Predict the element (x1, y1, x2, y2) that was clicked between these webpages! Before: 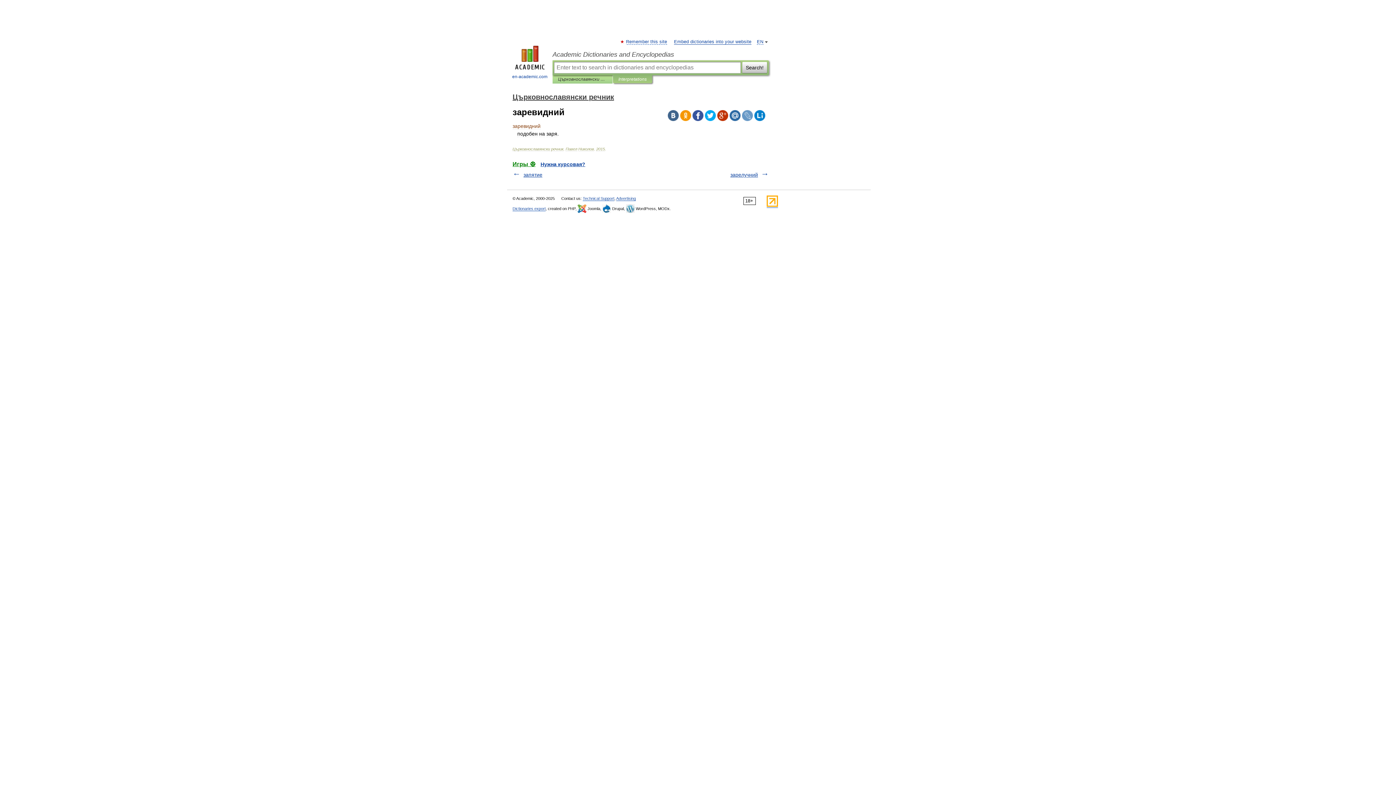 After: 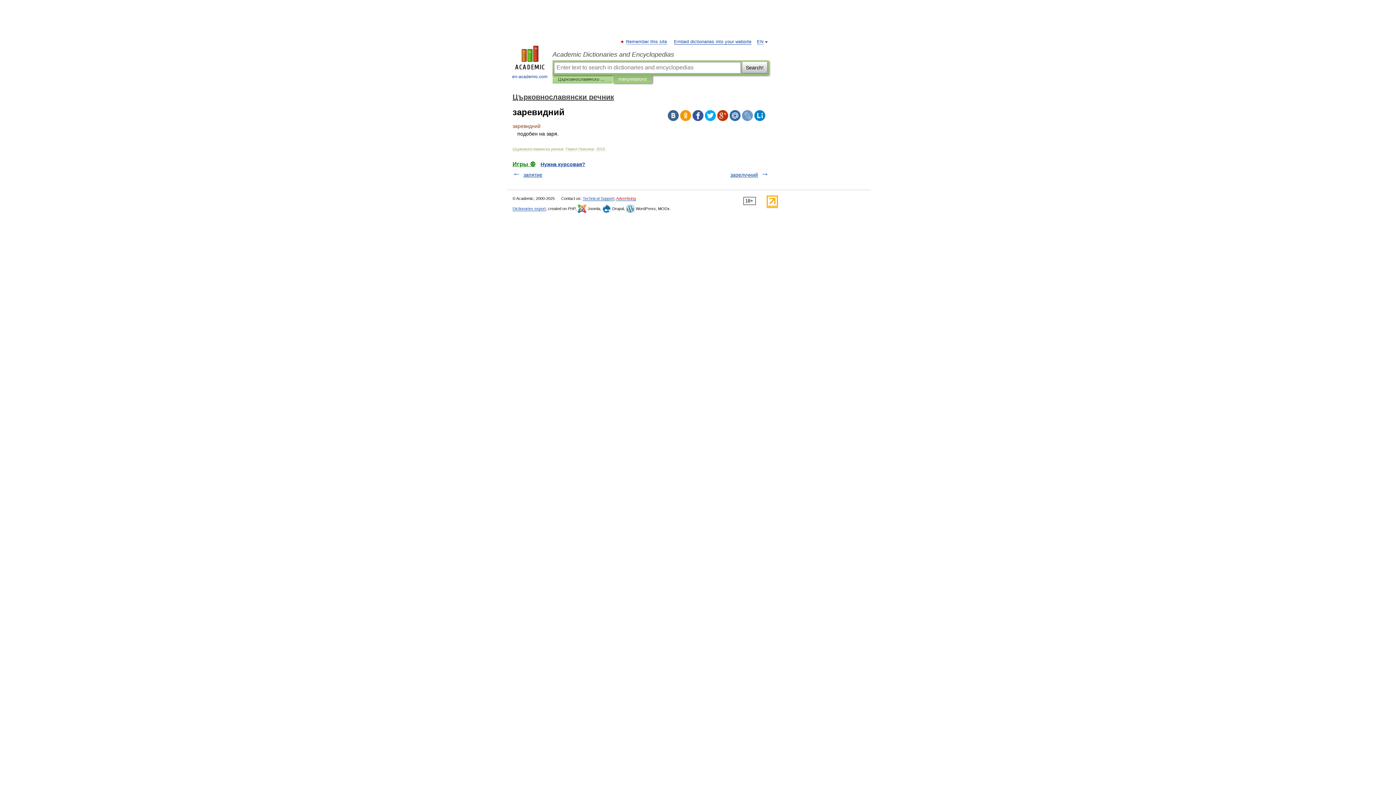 Action: label: Advertising bbox: (616, 196, 636, 201)